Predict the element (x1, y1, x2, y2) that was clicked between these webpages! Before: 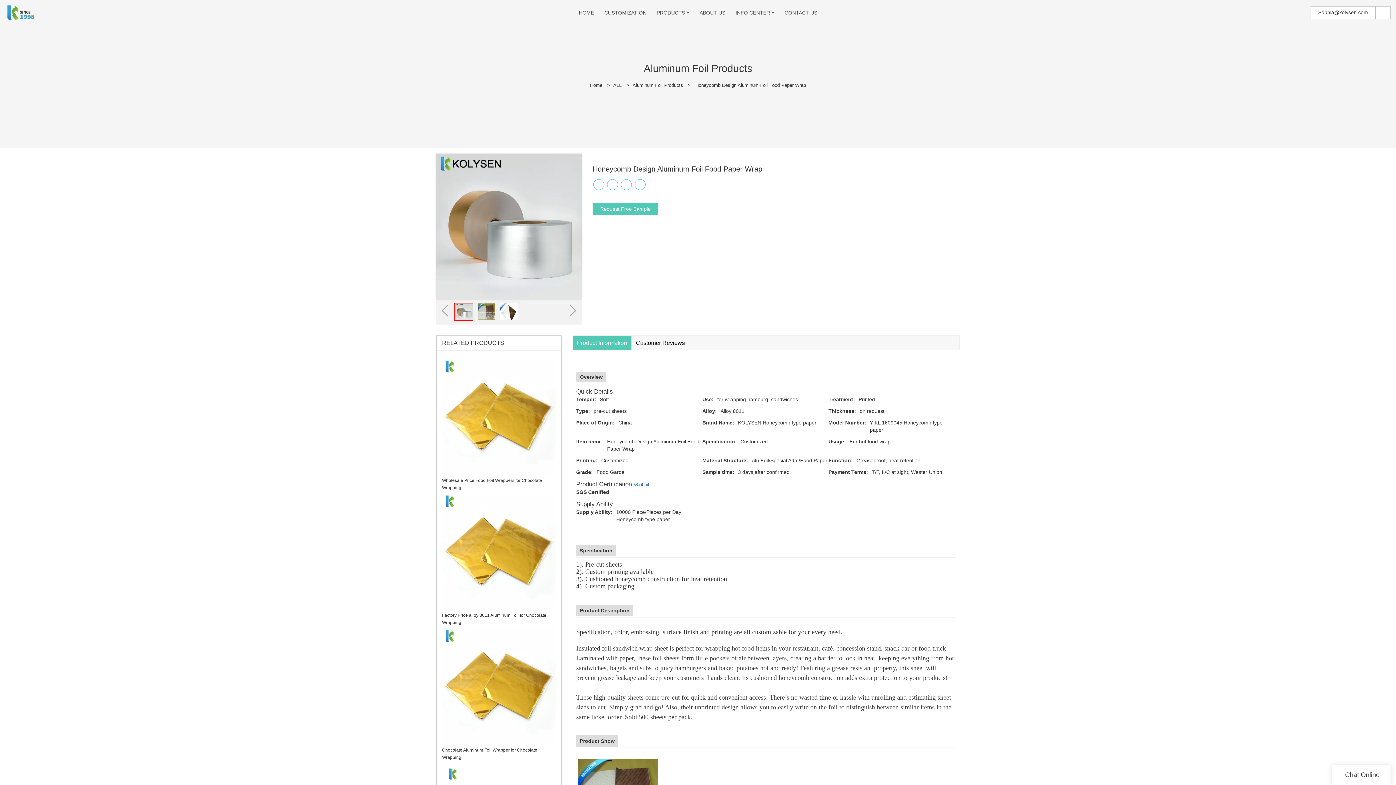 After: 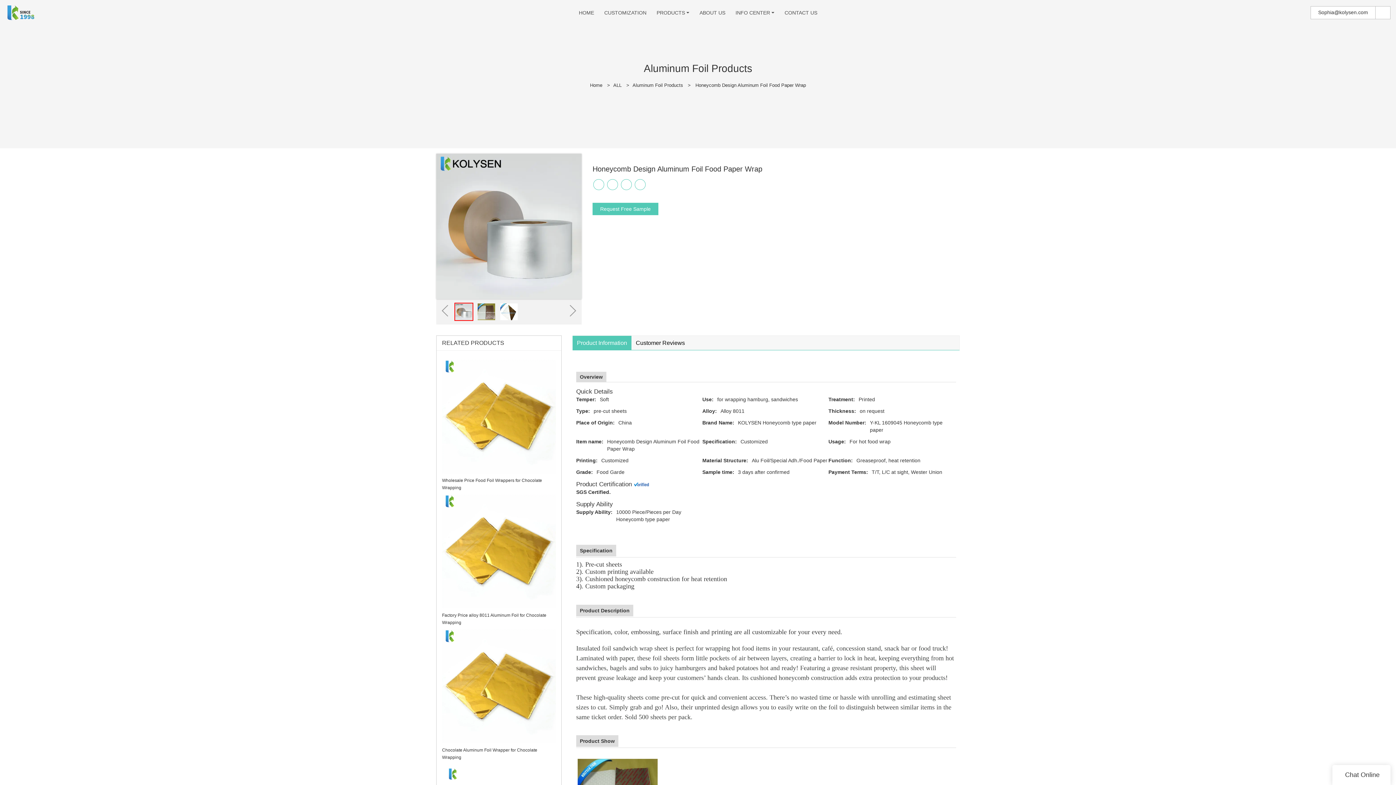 Action: bbox: (634, 179, 645, 190)